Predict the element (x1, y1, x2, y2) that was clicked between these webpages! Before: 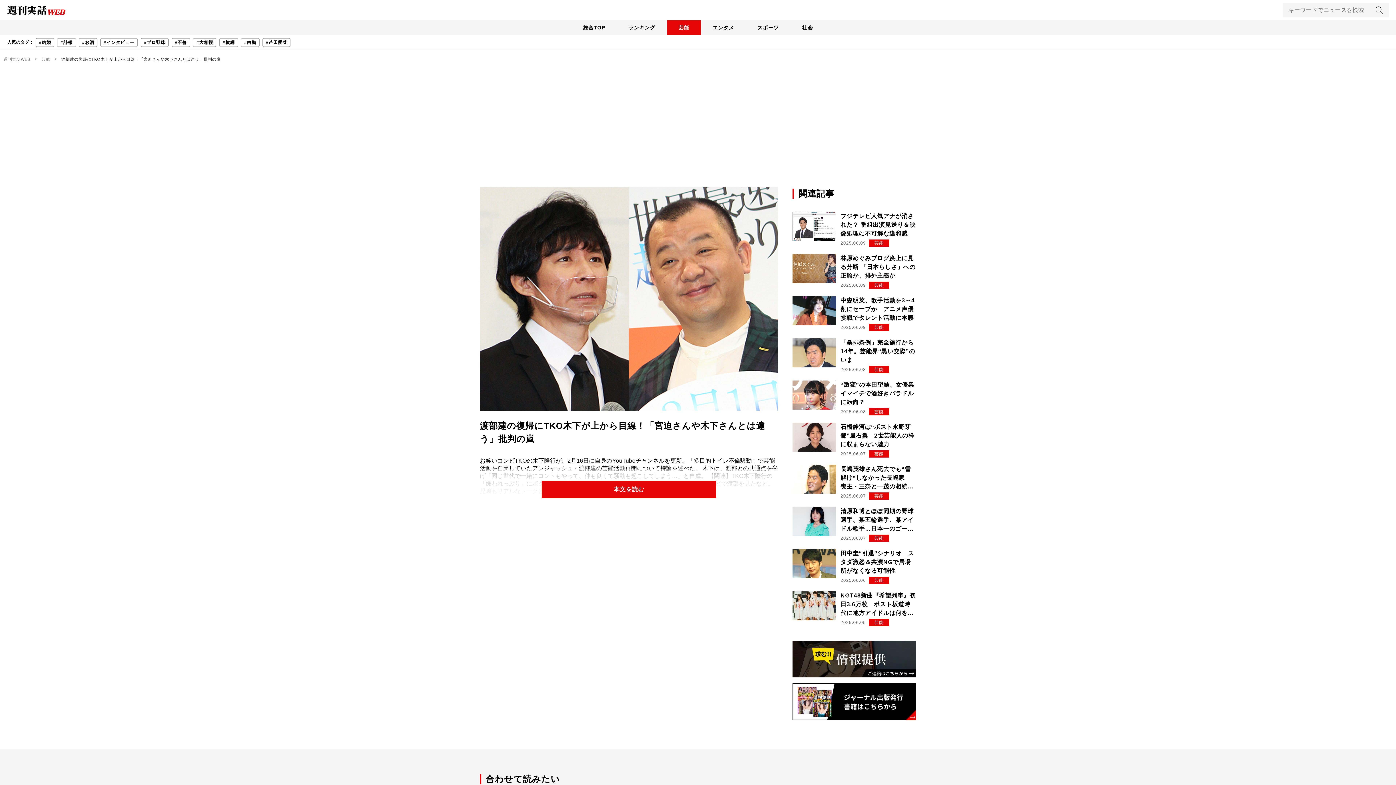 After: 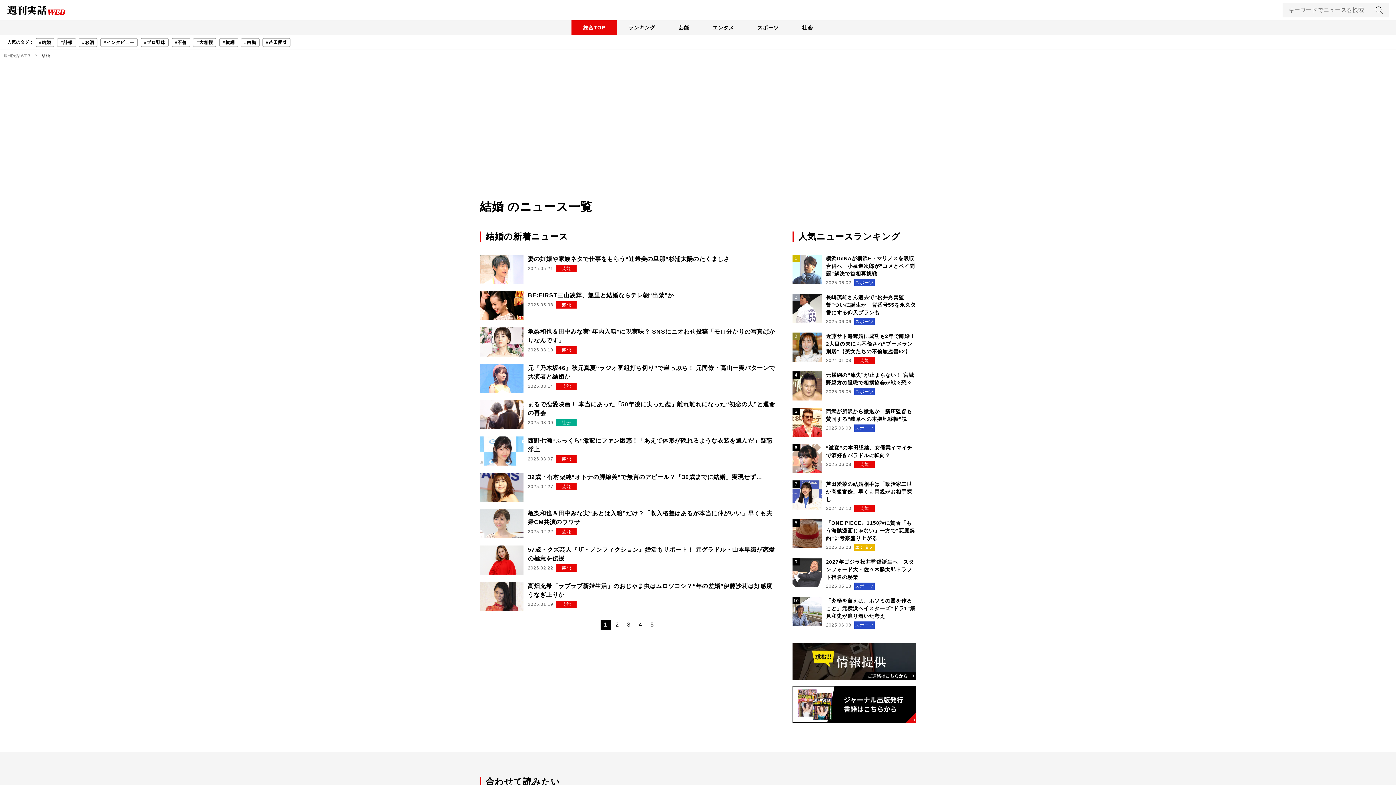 Action: label: #結婚 bbox: (35, 38, 54, 46)